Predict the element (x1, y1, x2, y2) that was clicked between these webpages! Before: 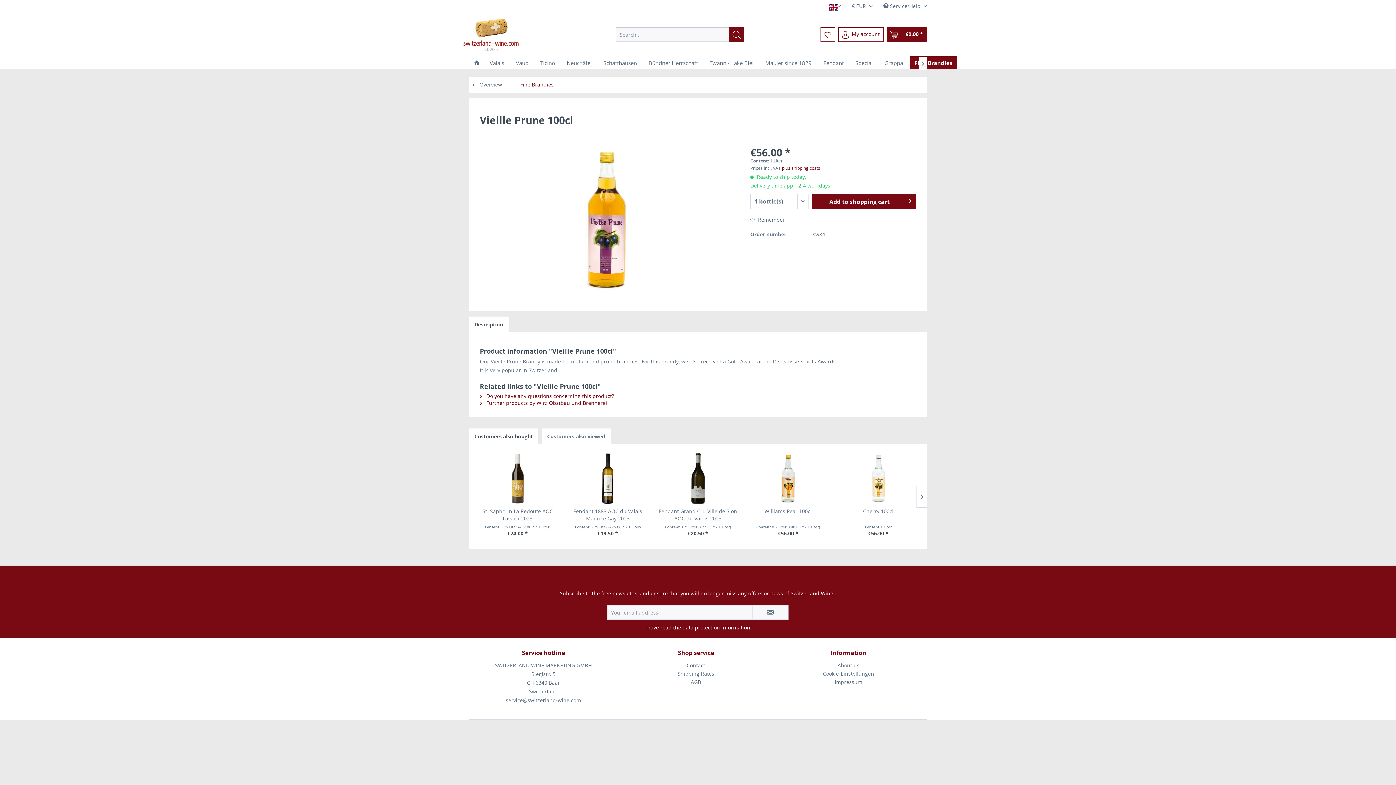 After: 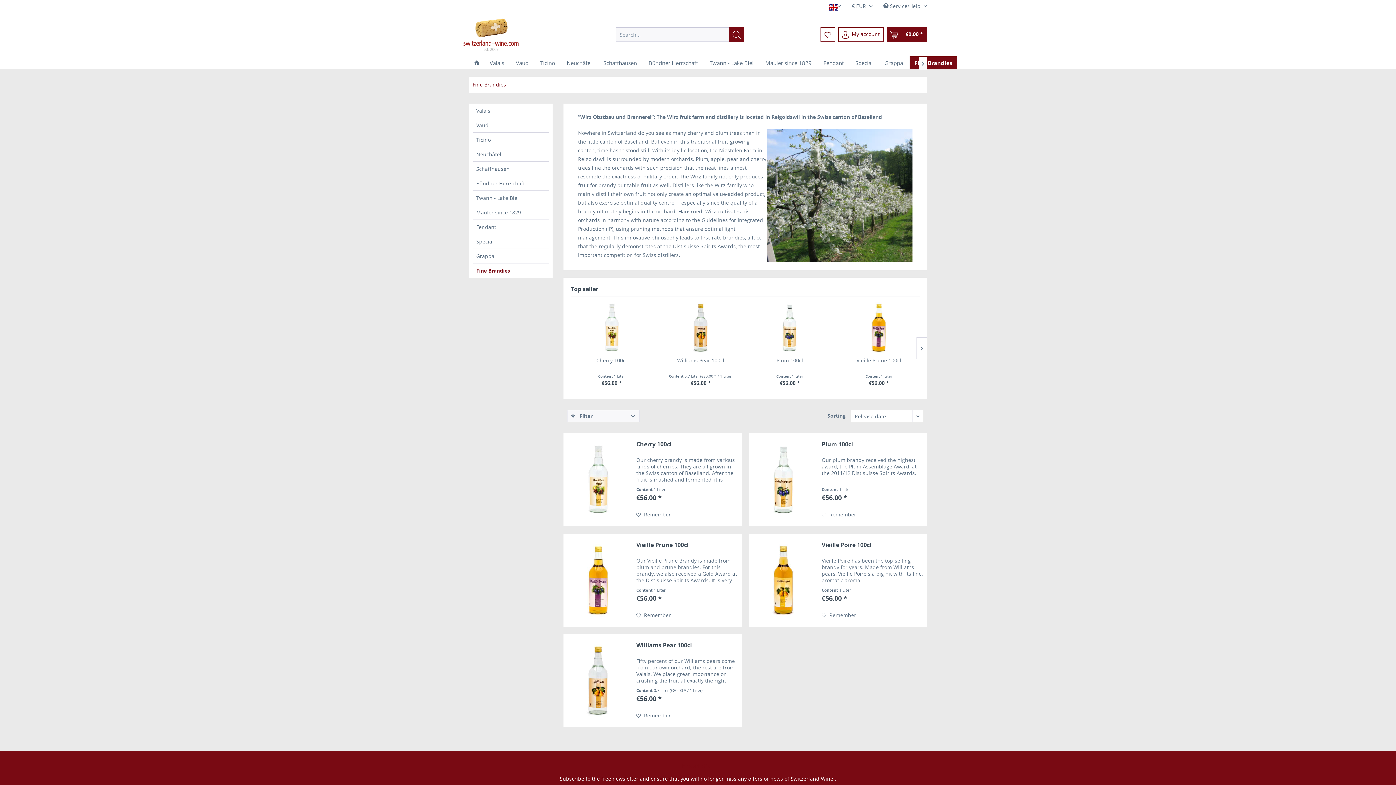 Action: label:  Overview bbox: (469, 76, 513, 92)